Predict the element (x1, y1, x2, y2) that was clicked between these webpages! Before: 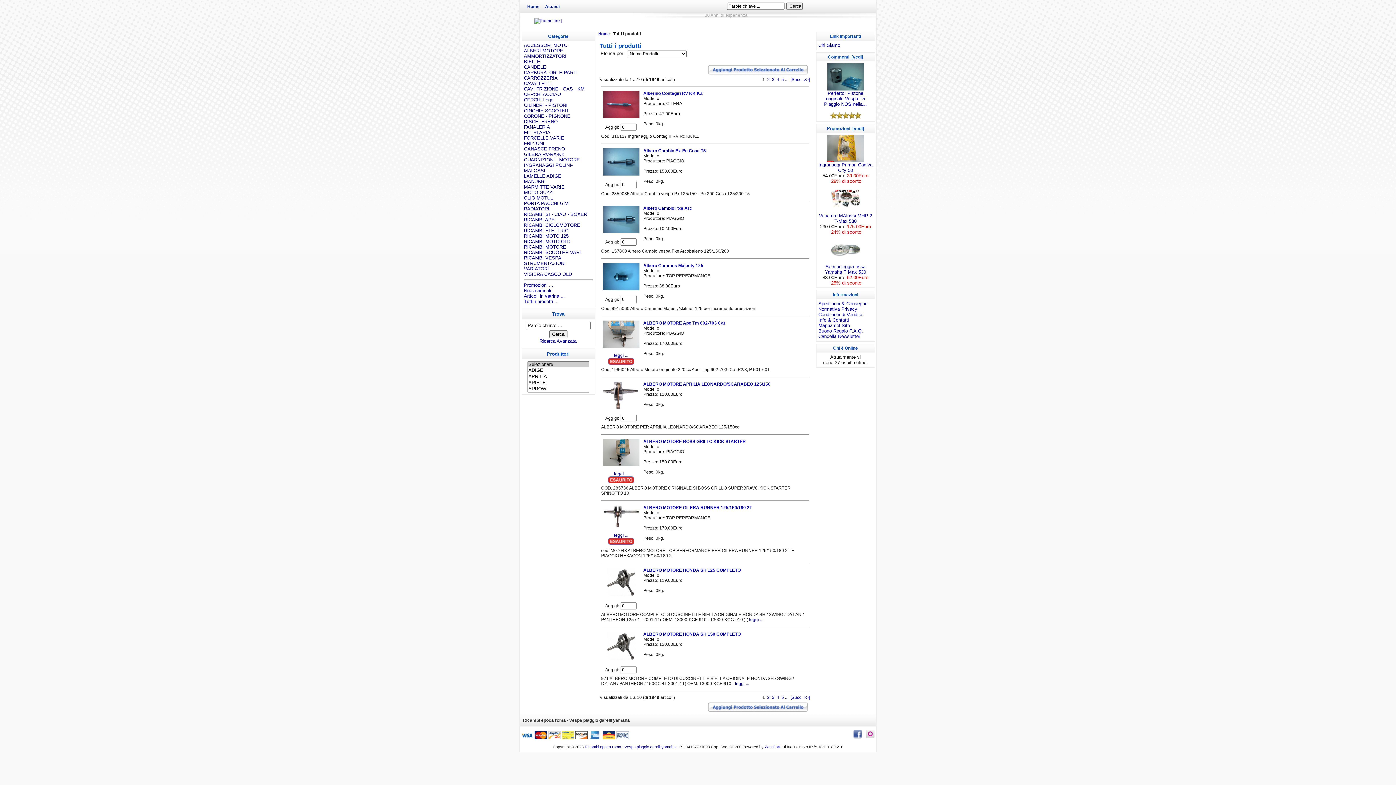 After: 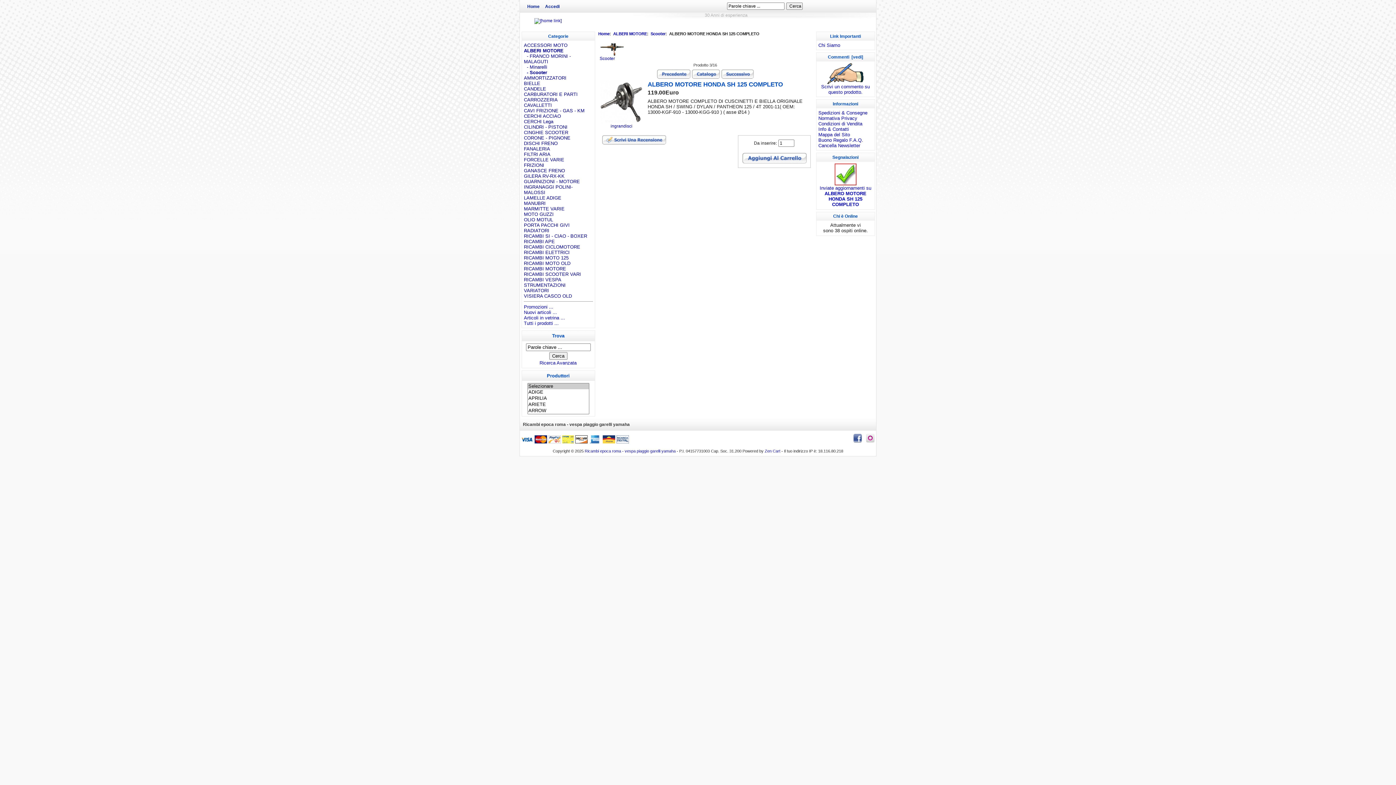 Action: label:  leggi ... bbox: (748, 617, 763, 622)